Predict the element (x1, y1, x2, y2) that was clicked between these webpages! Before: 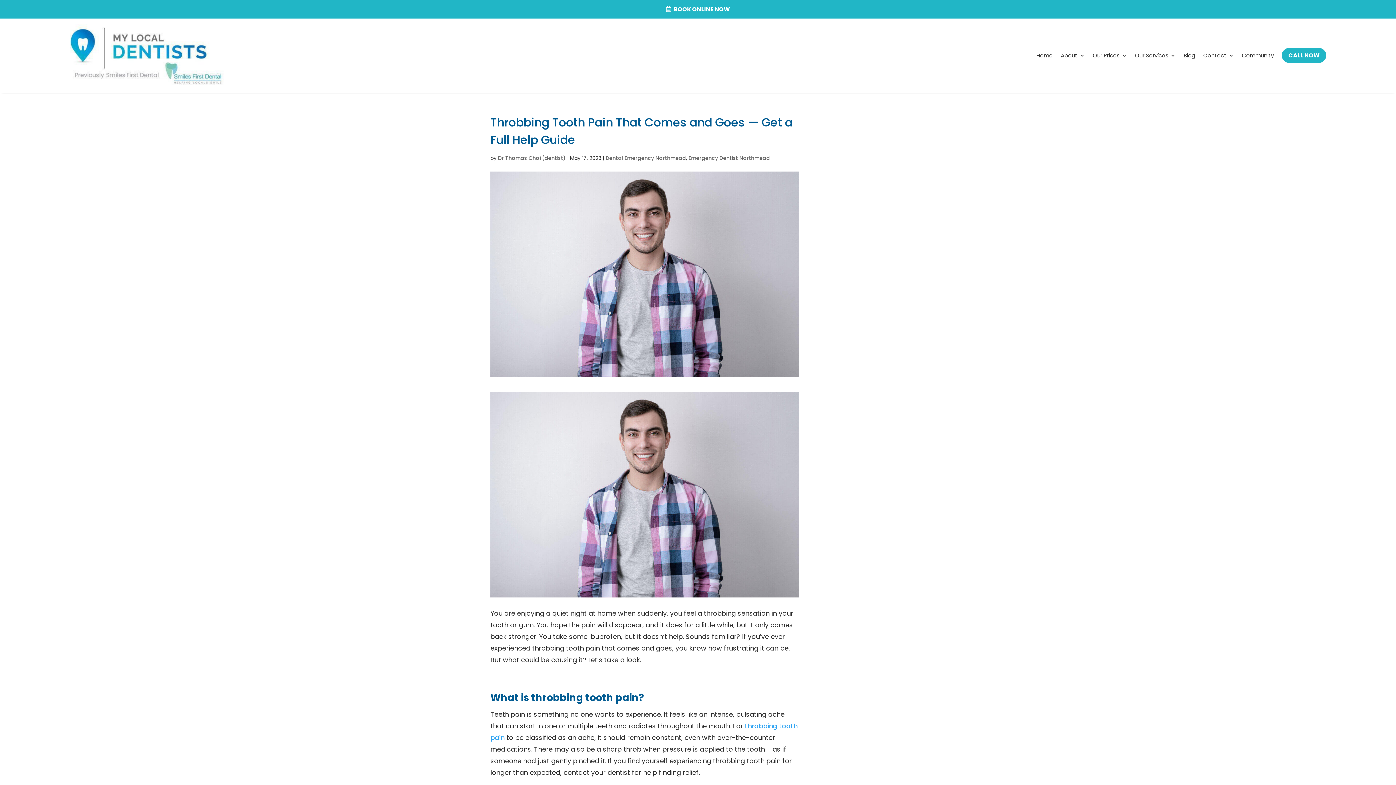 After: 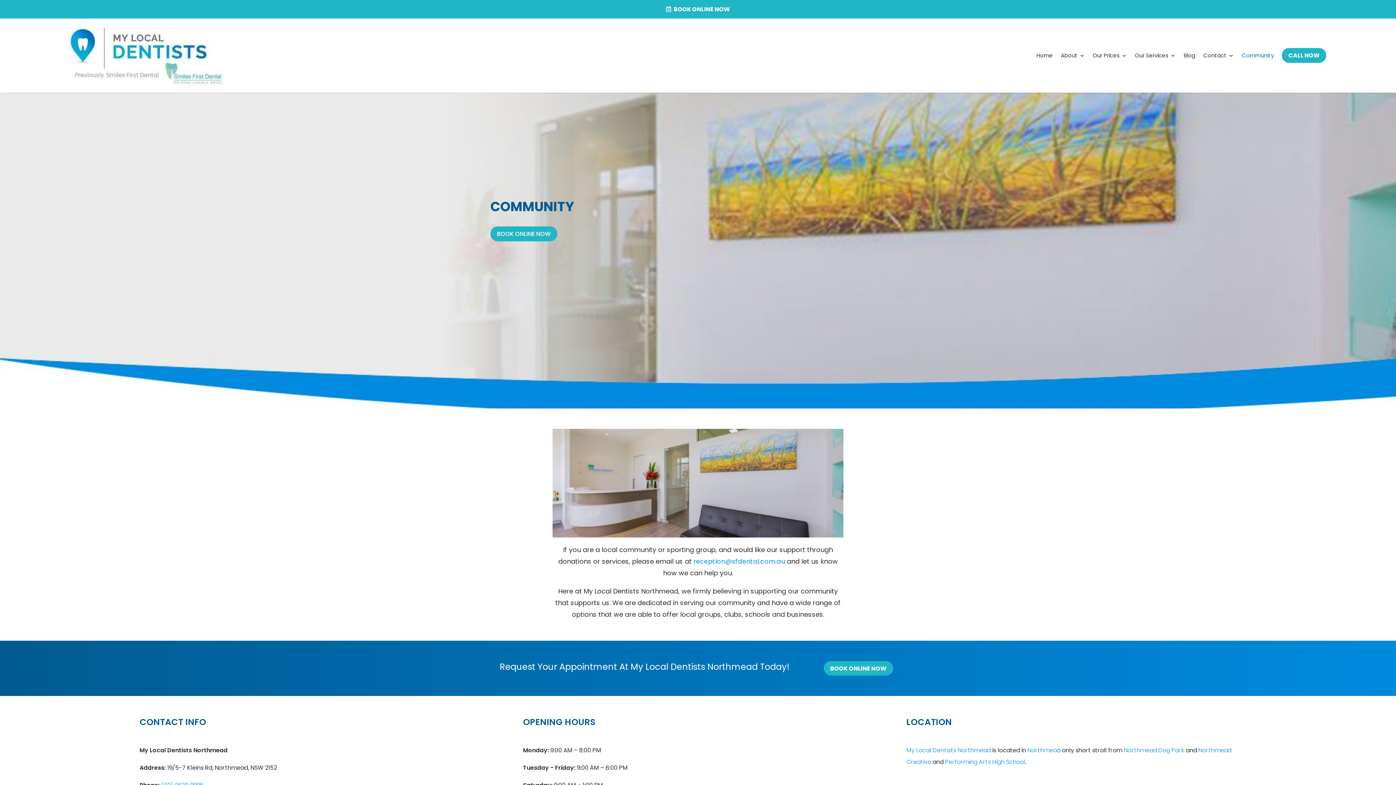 Action: label: Community bbox: (1242, 23, 1274, 87)